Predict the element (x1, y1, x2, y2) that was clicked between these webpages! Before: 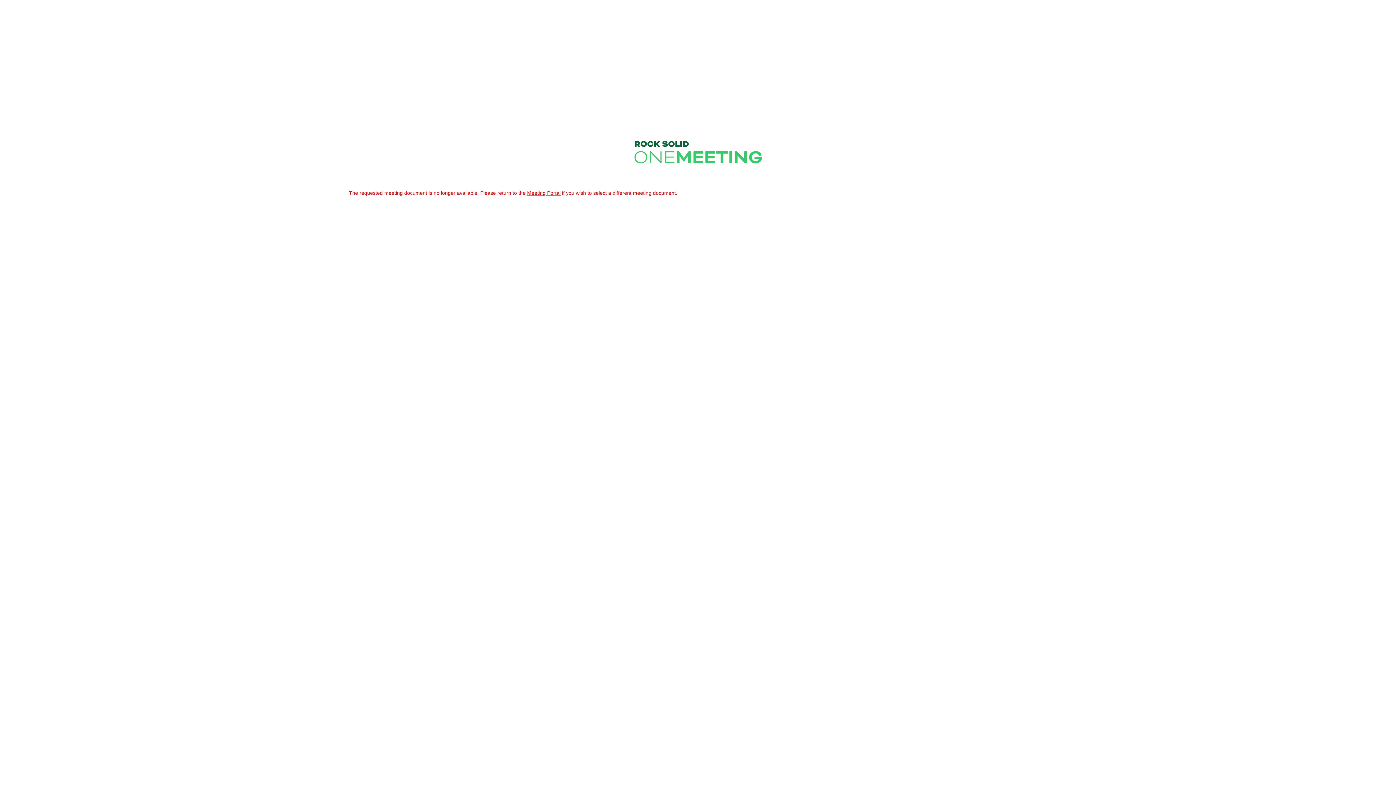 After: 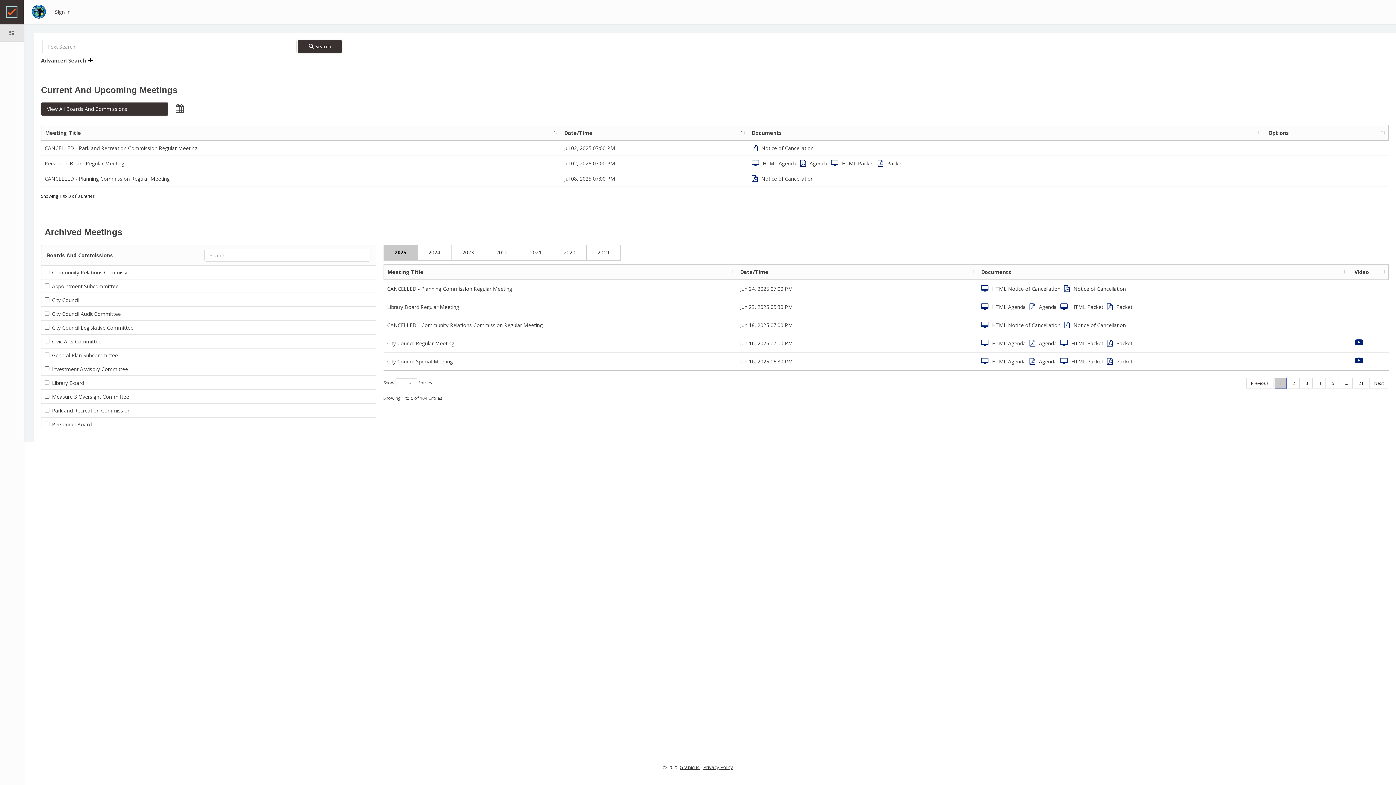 Action: bbox: (527, 190, 560, 196) label: Meeting Portal